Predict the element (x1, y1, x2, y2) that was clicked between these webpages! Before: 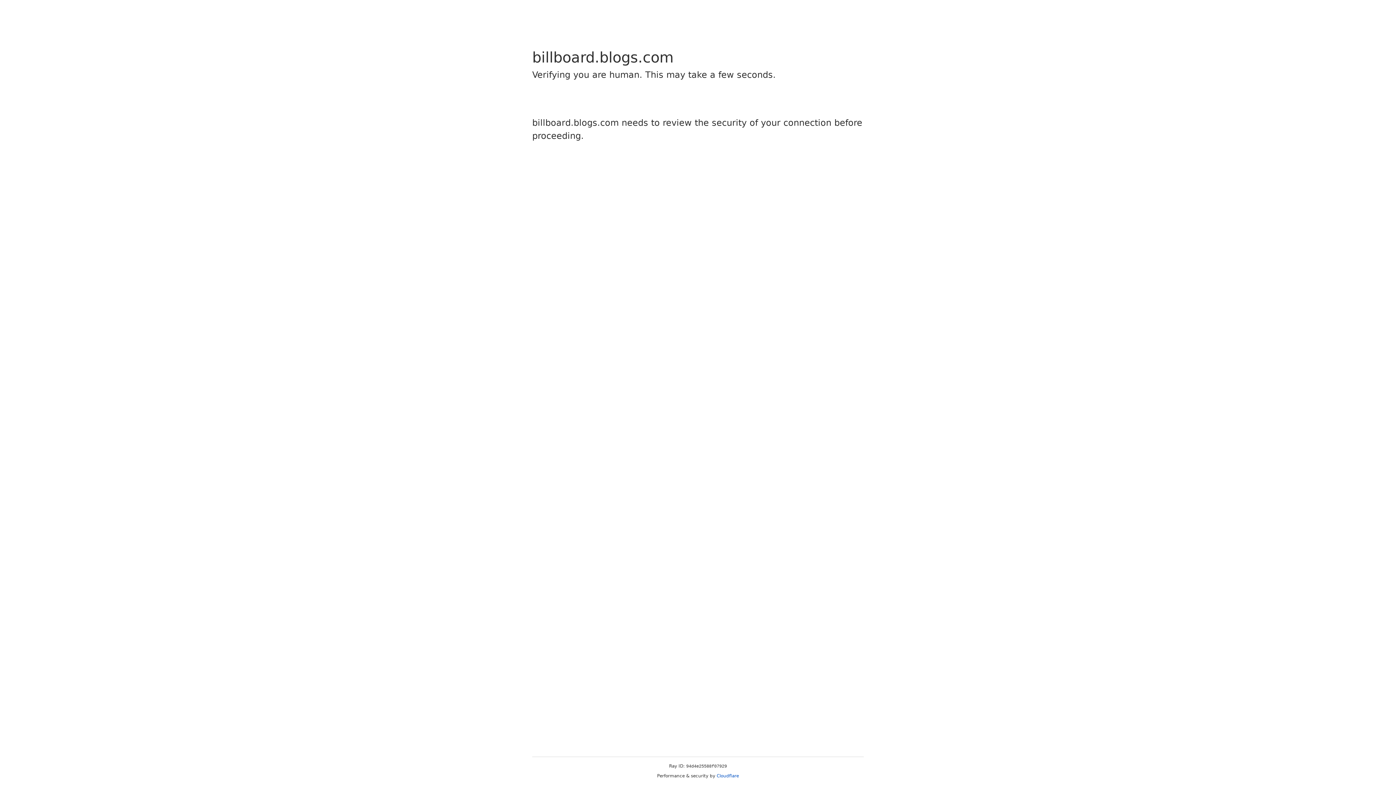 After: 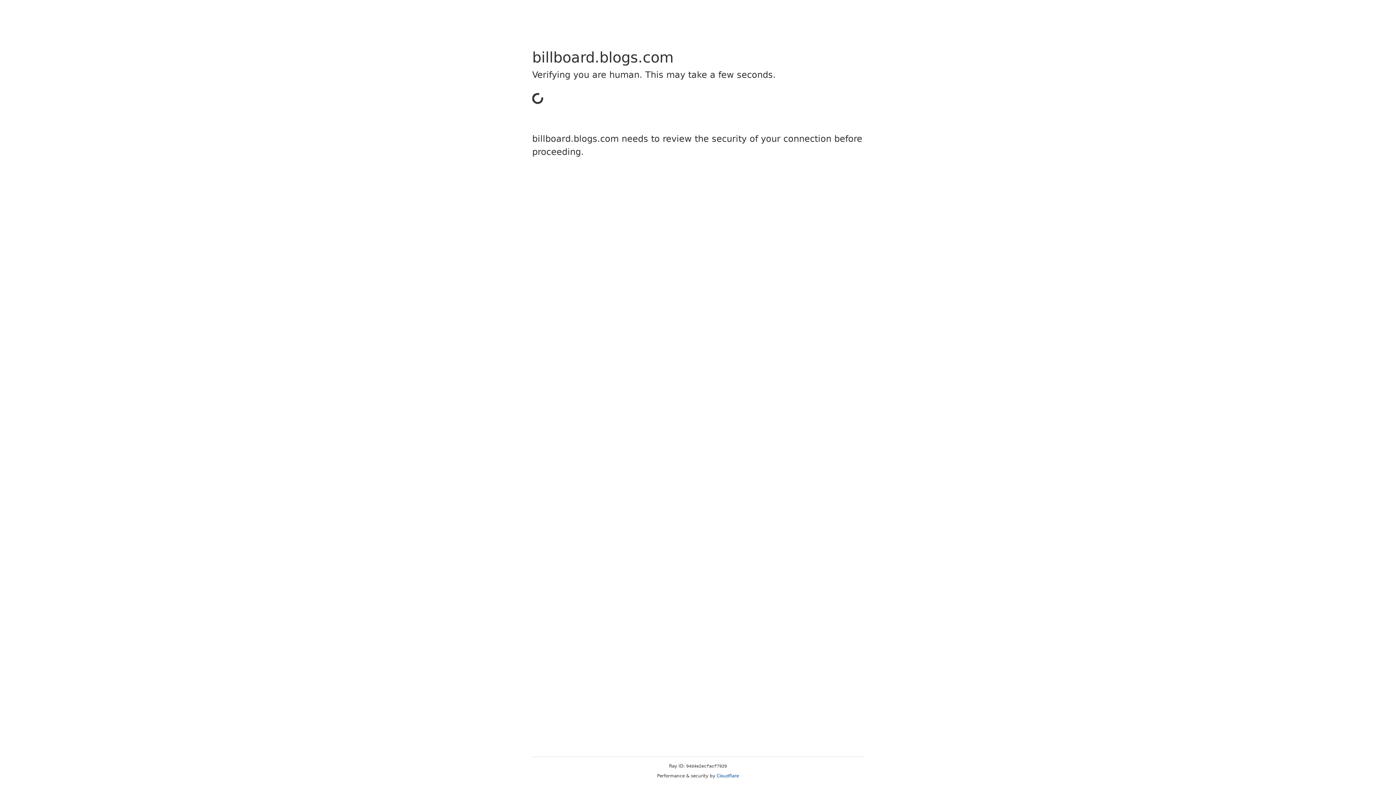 Action: label: Cloudflare bbox: (716, 773, 739, 778)